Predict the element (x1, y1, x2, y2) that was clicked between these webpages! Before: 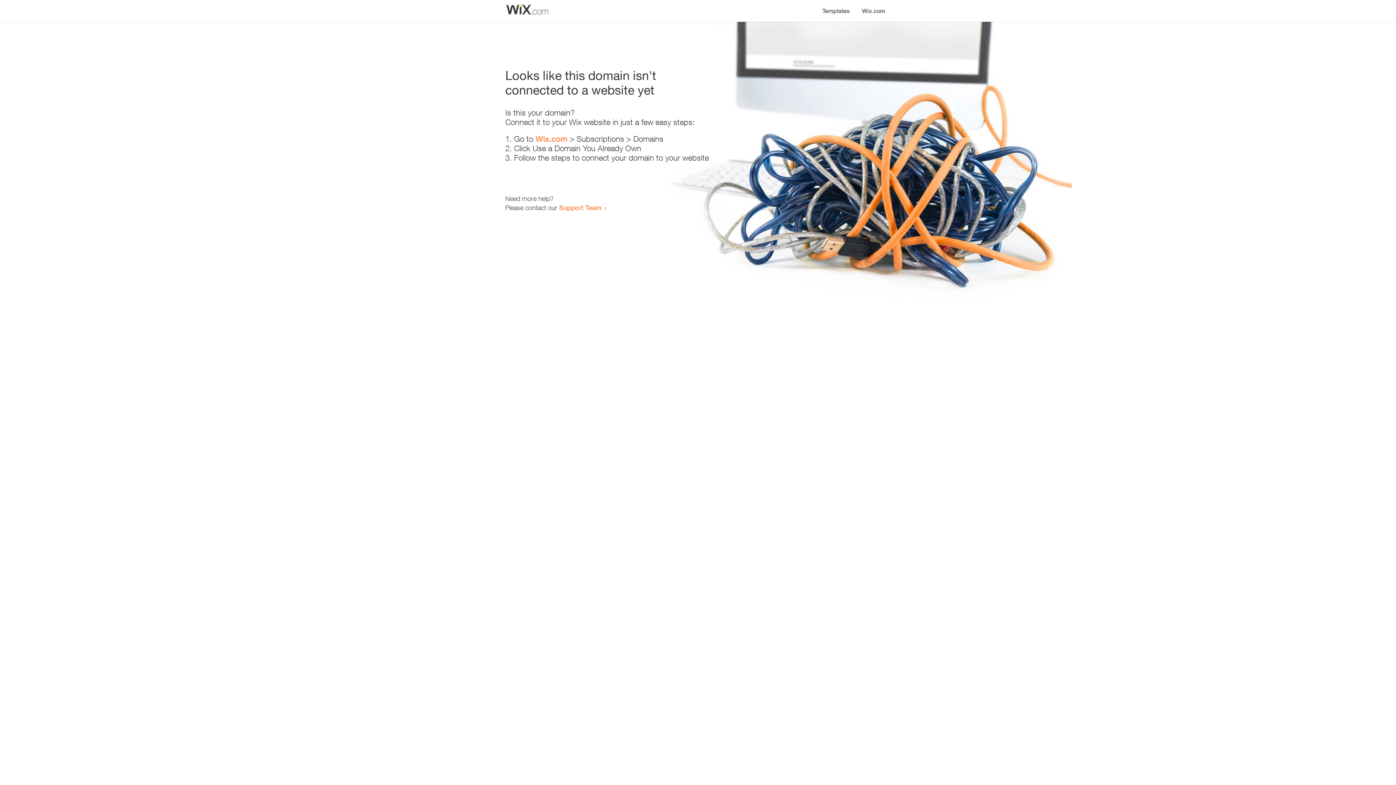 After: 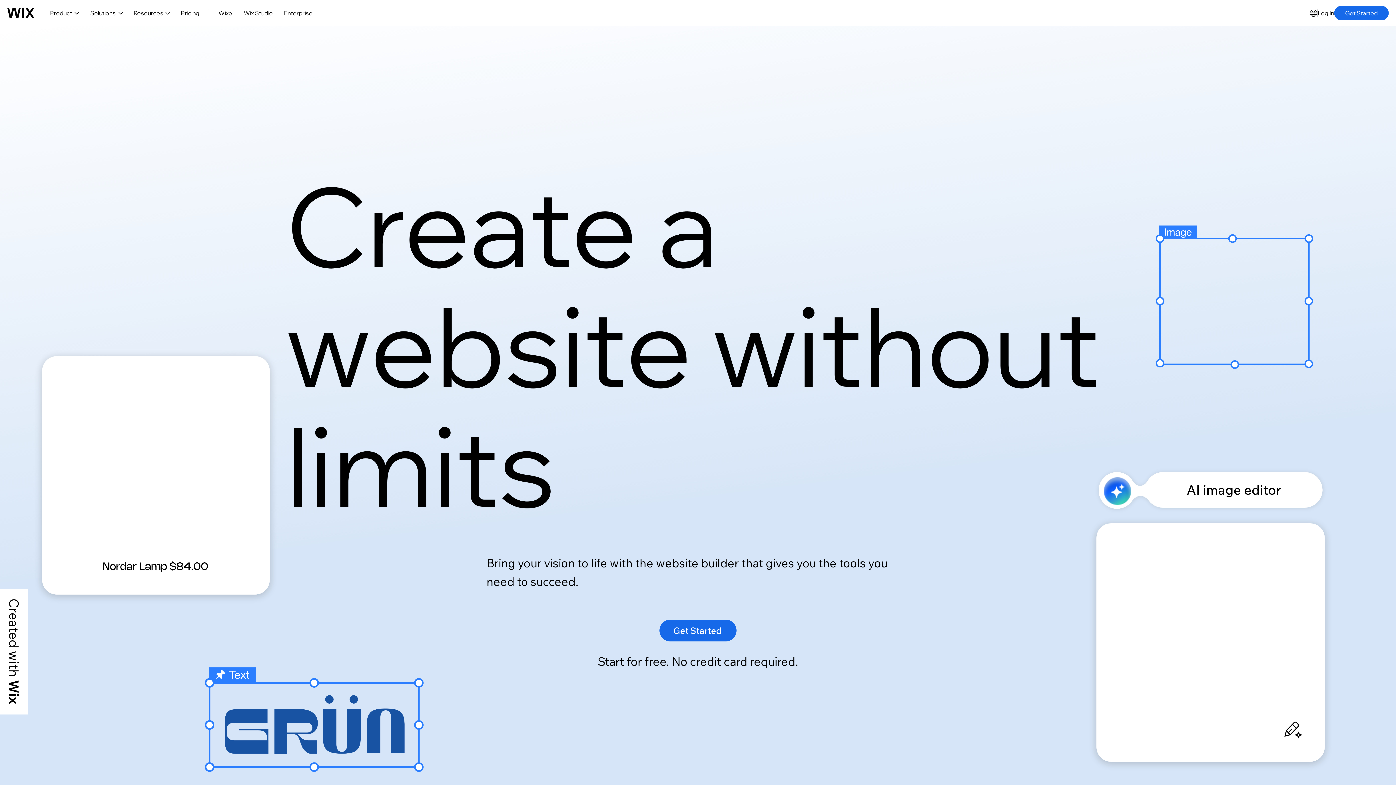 Action: label: Wix.com bbox: (535, 134, 567, 143)